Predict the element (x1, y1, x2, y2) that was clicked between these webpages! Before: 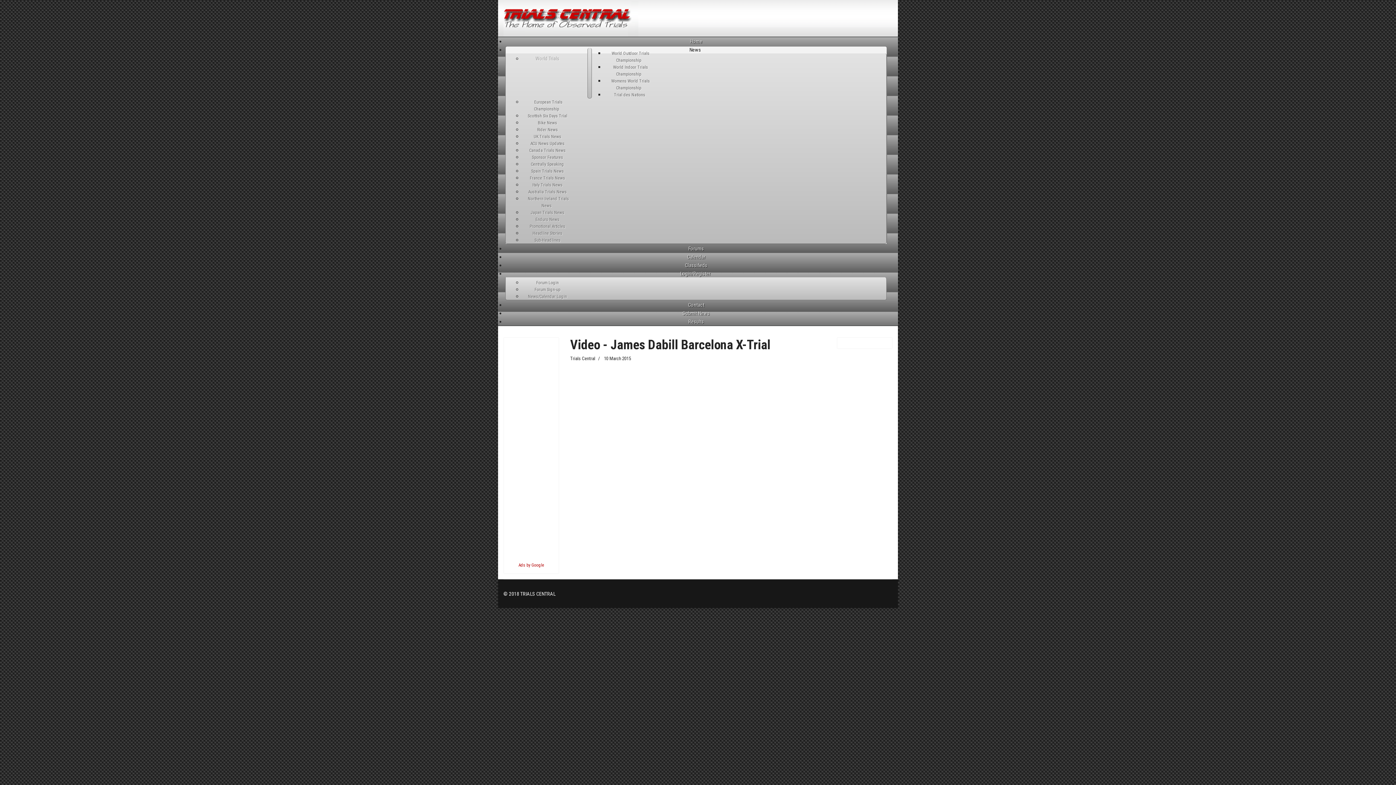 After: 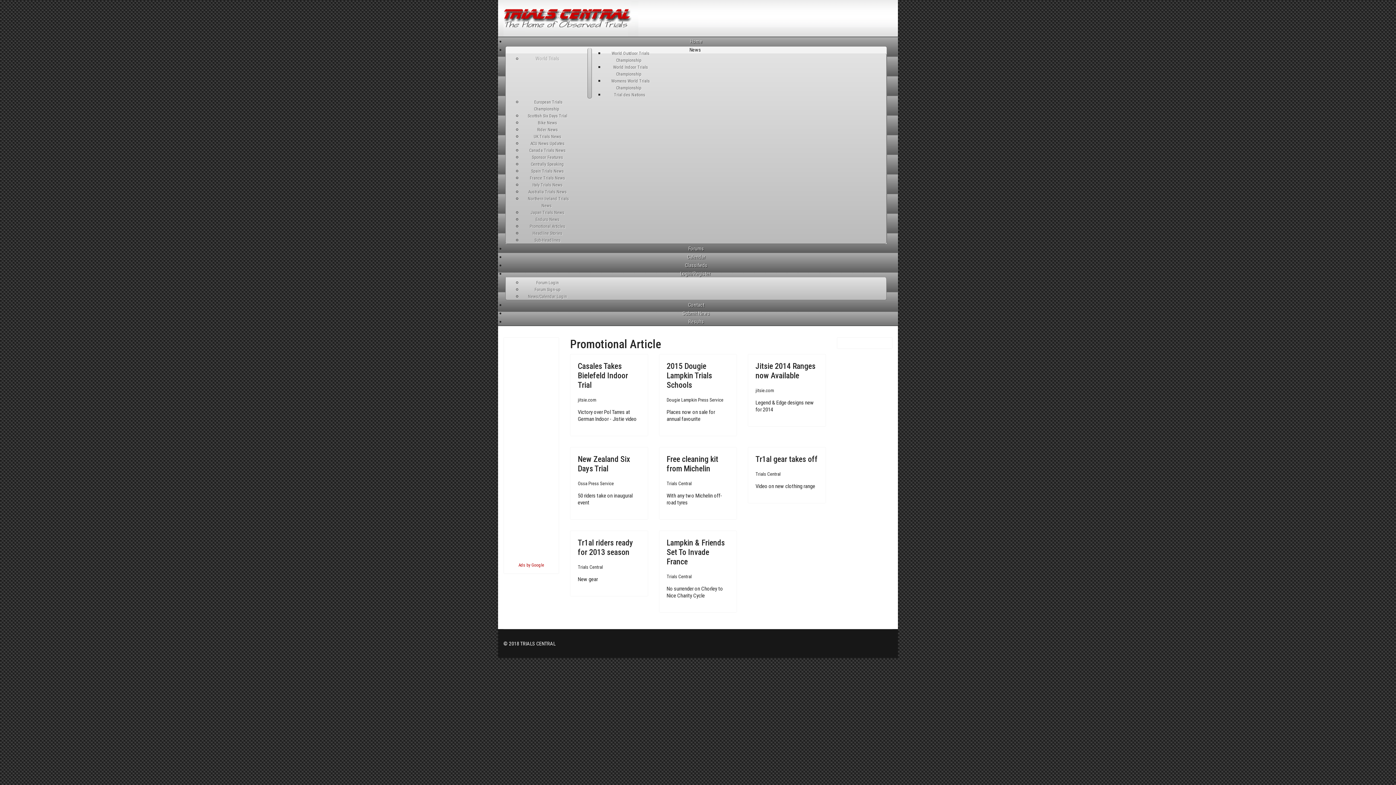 Action: bbox: (528, 220, 567, 232) label: Promotional Articles